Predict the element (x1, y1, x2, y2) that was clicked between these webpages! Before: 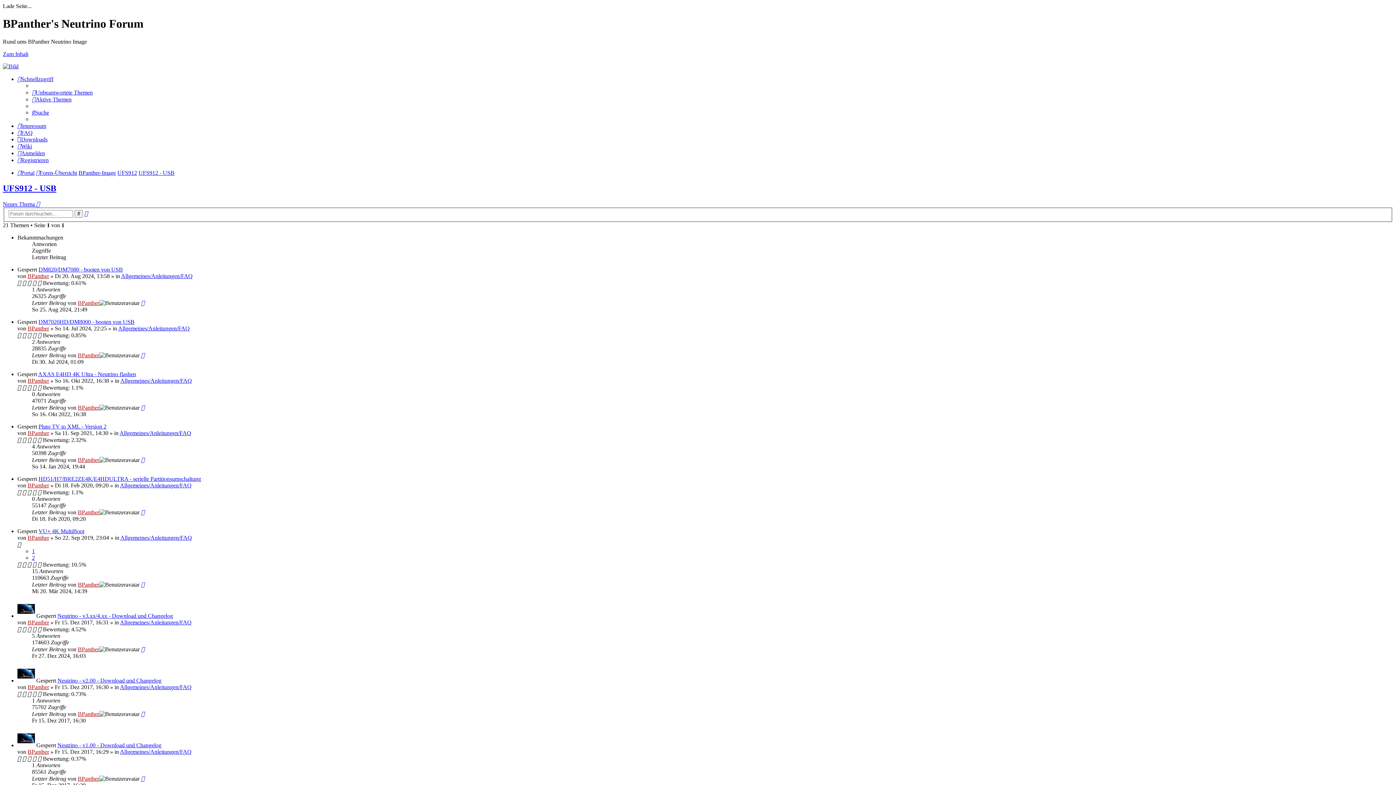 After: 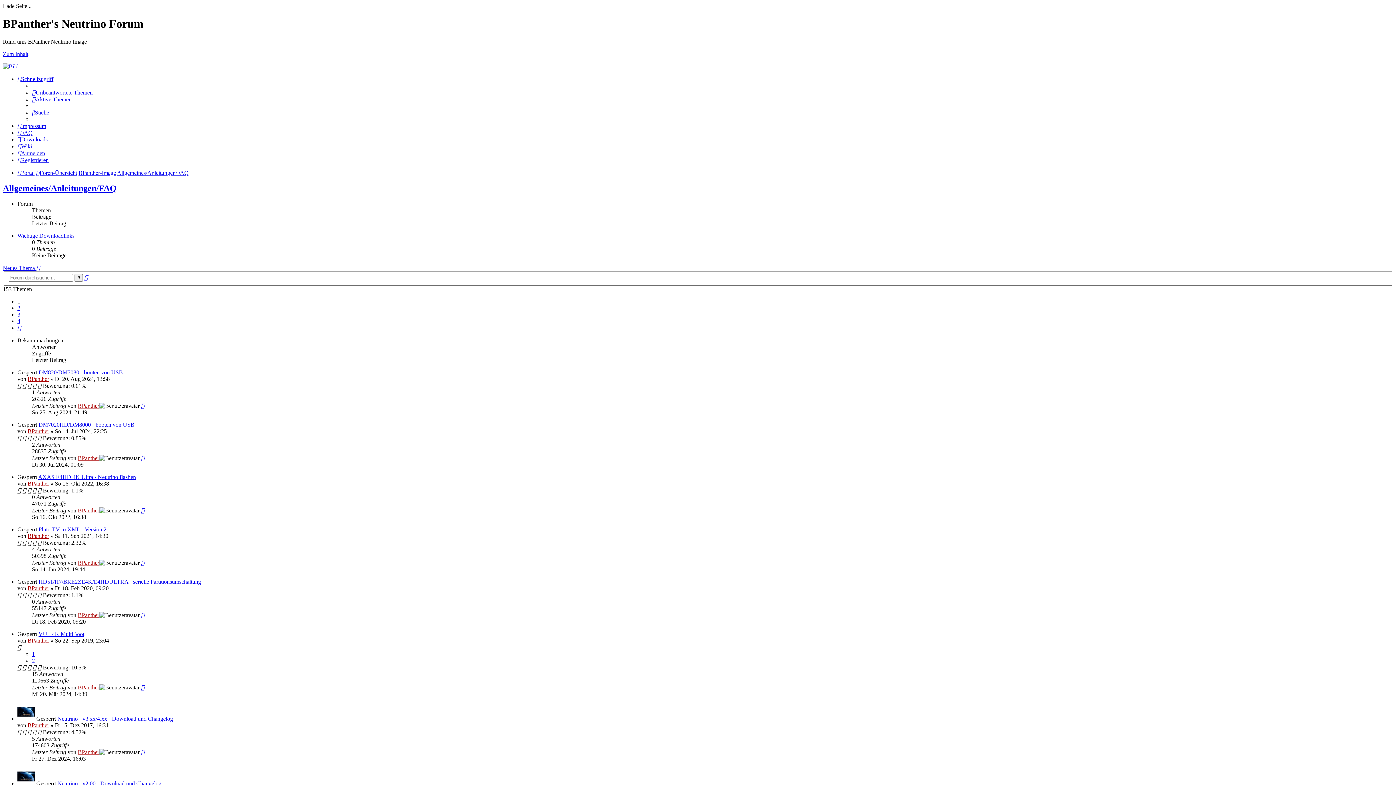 Action: bbox: (120, 482, 191, 488) label: Allgemeines/Anleitungen/FAQ